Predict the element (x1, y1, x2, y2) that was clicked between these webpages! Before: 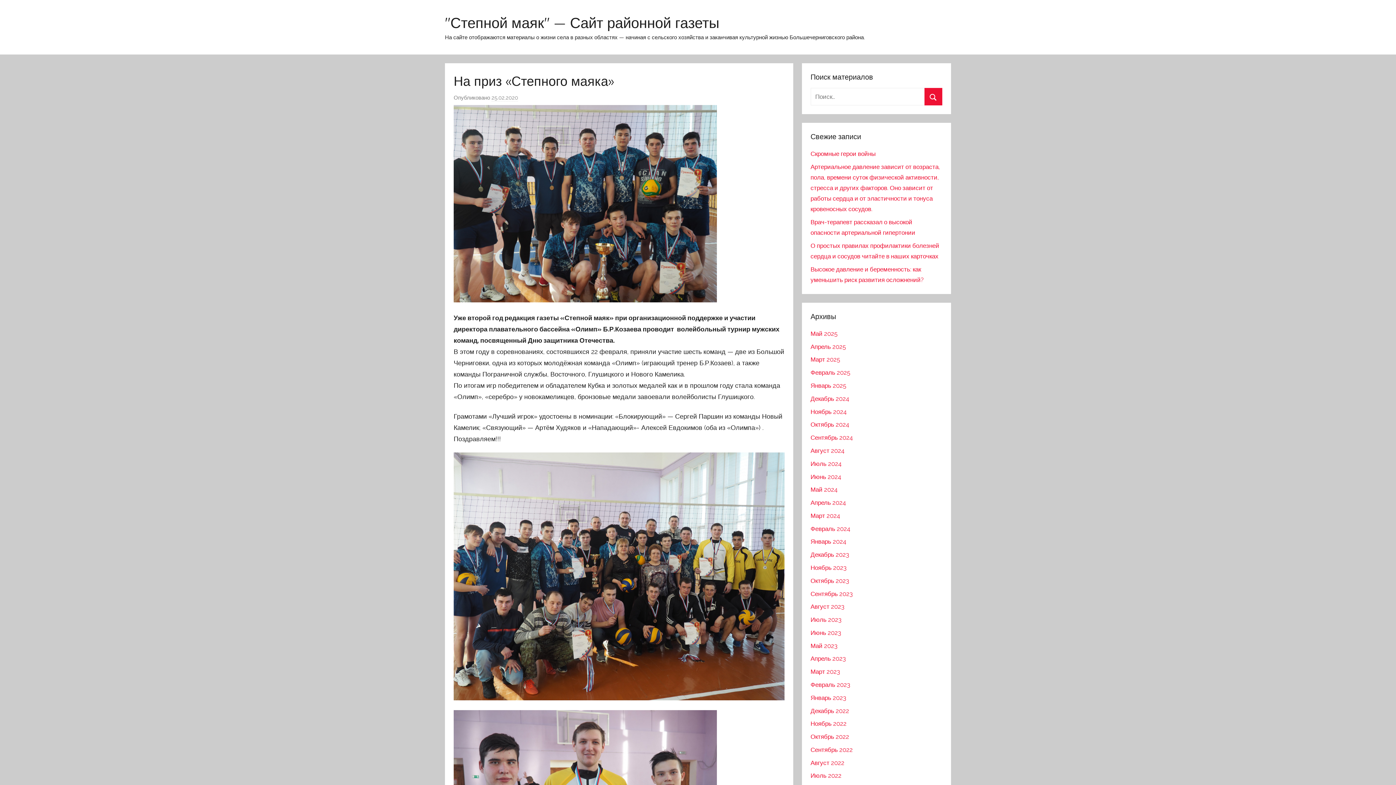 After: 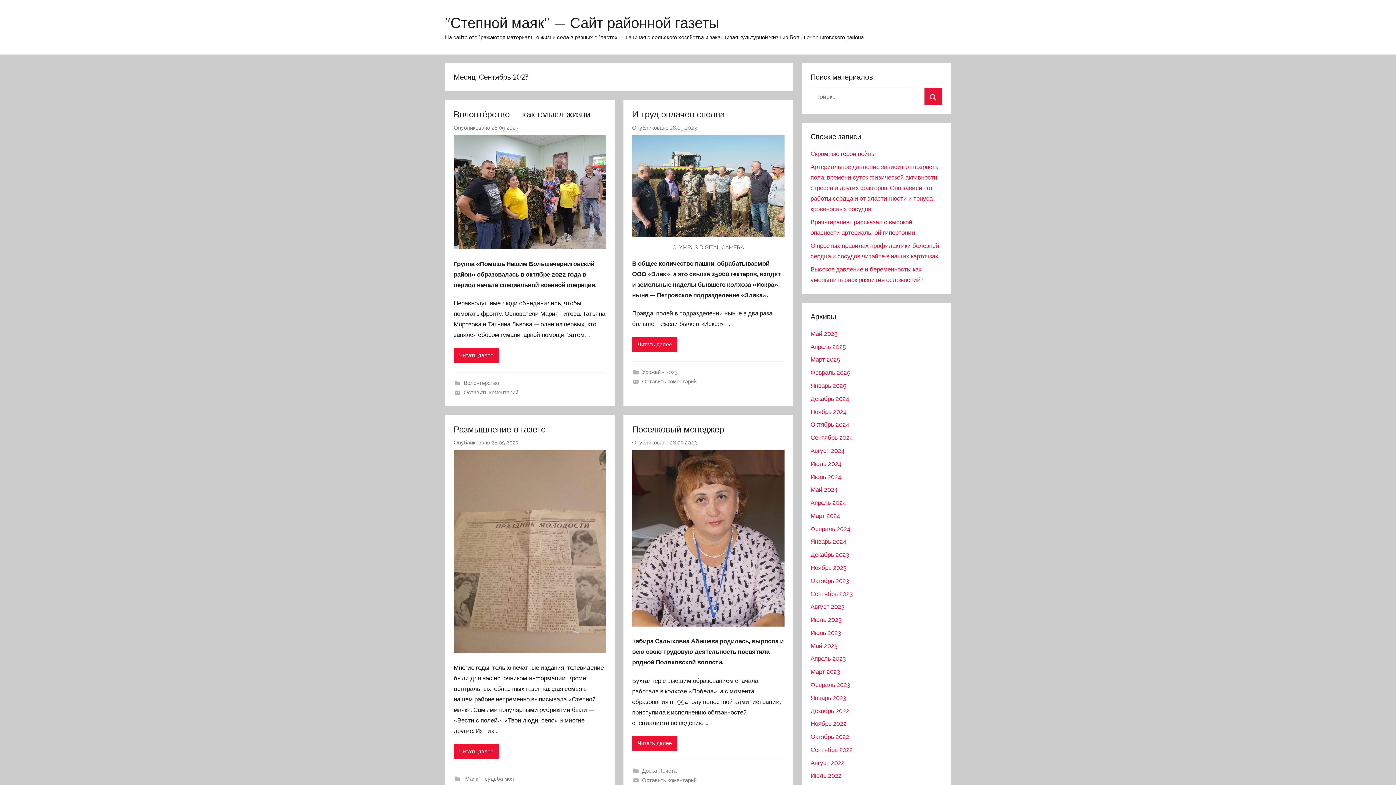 Action: label: Сентябрь 2023 bbox: (810, 590, 852, 597)